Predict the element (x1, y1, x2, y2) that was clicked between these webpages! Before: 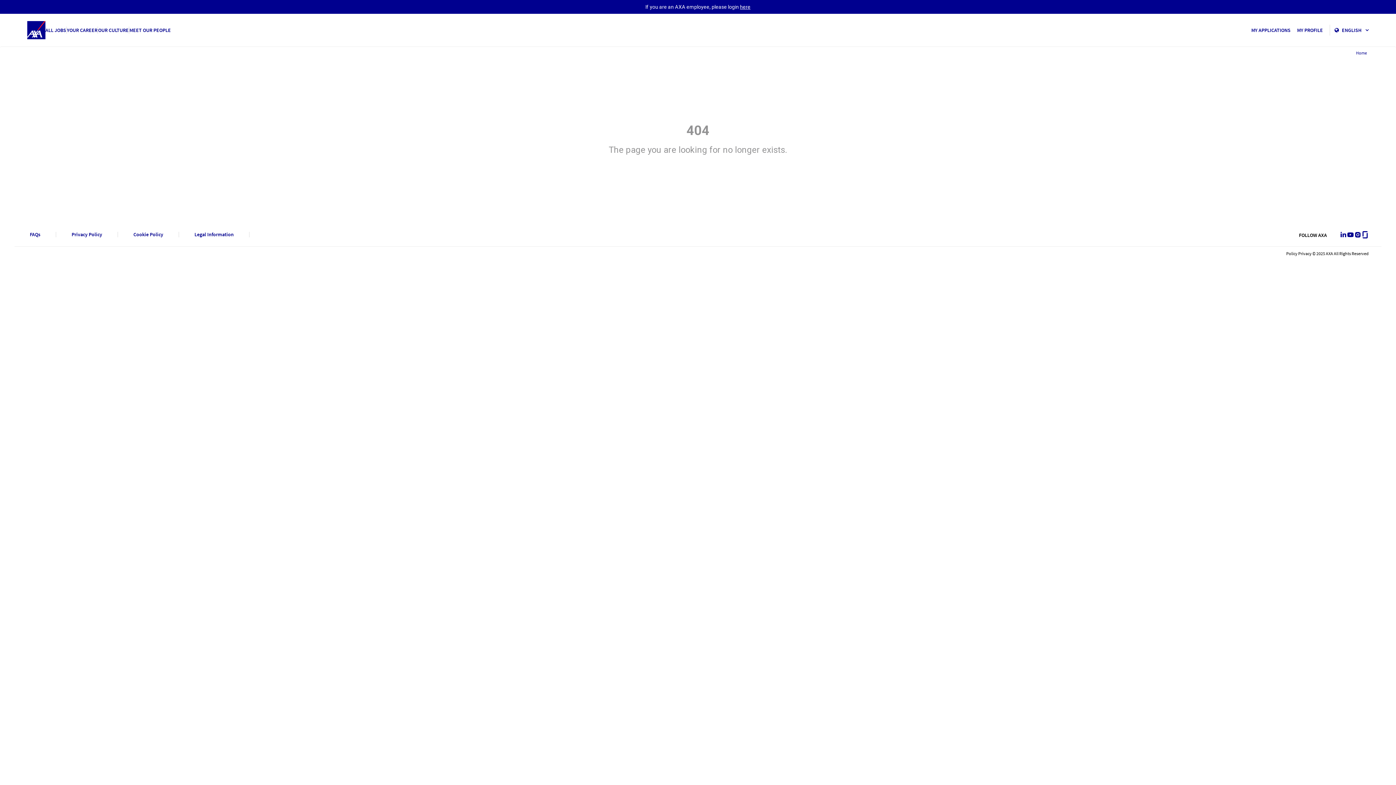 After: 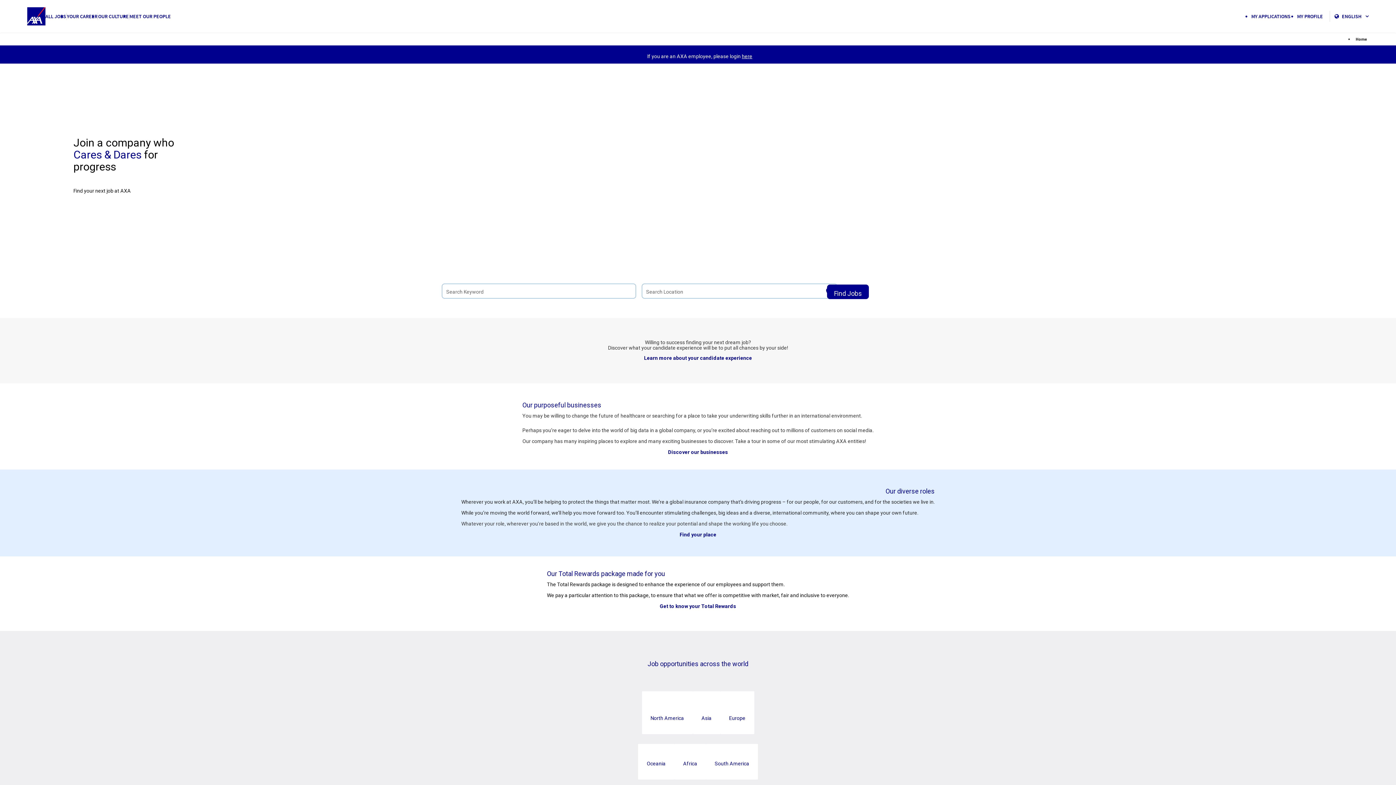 Action: label: home bbox: (1356, 50, 1367, 55)